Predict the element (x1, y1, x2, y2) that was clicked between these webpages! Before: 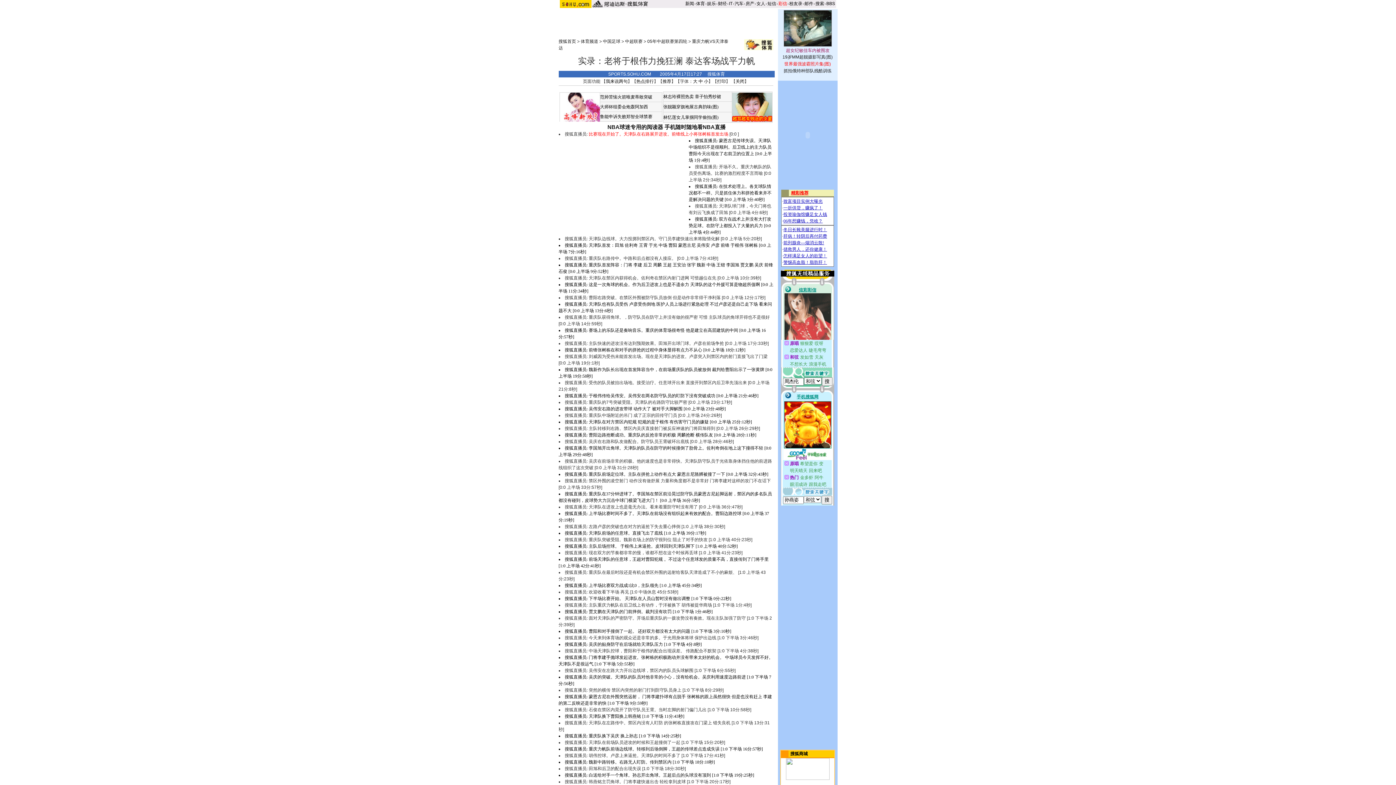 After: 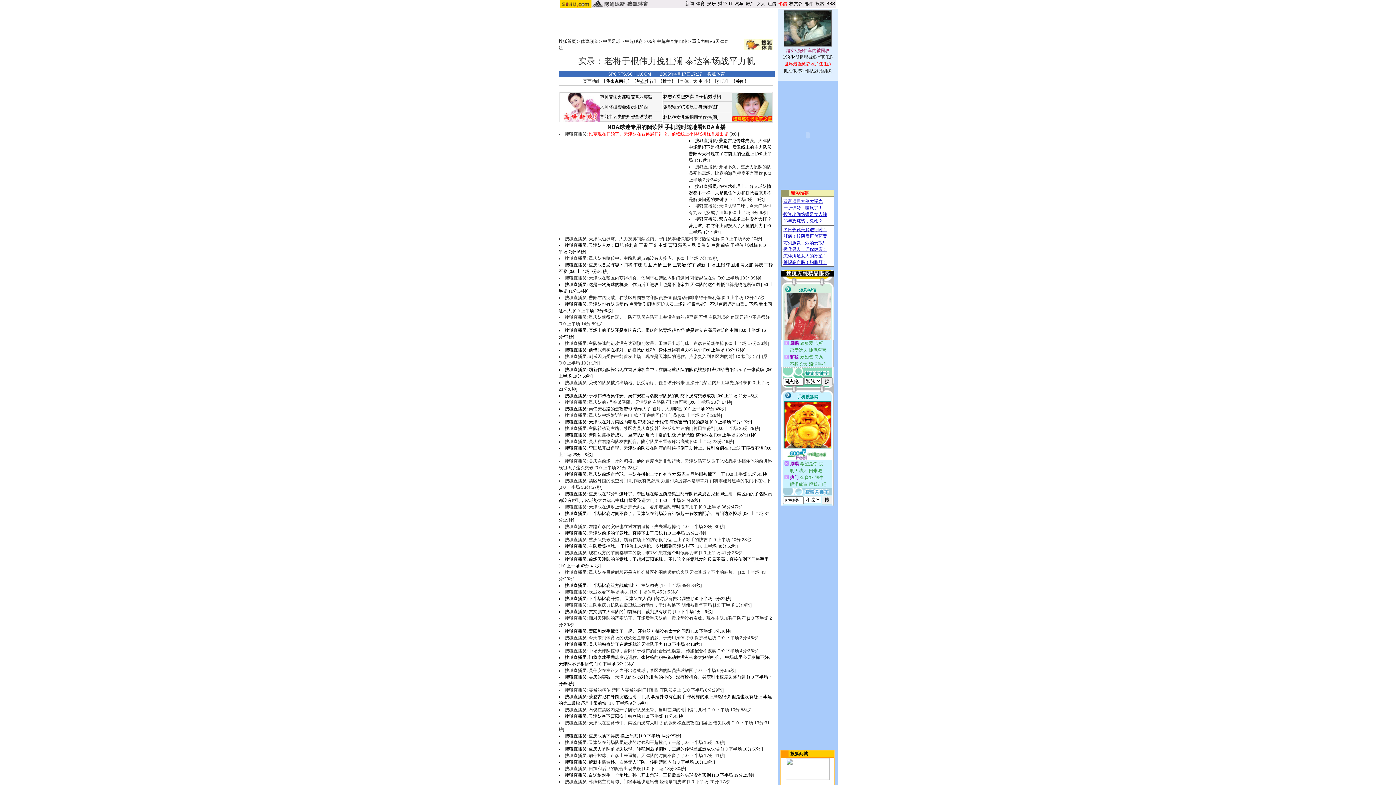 Action: bbox: (559, 117, 599, 122)